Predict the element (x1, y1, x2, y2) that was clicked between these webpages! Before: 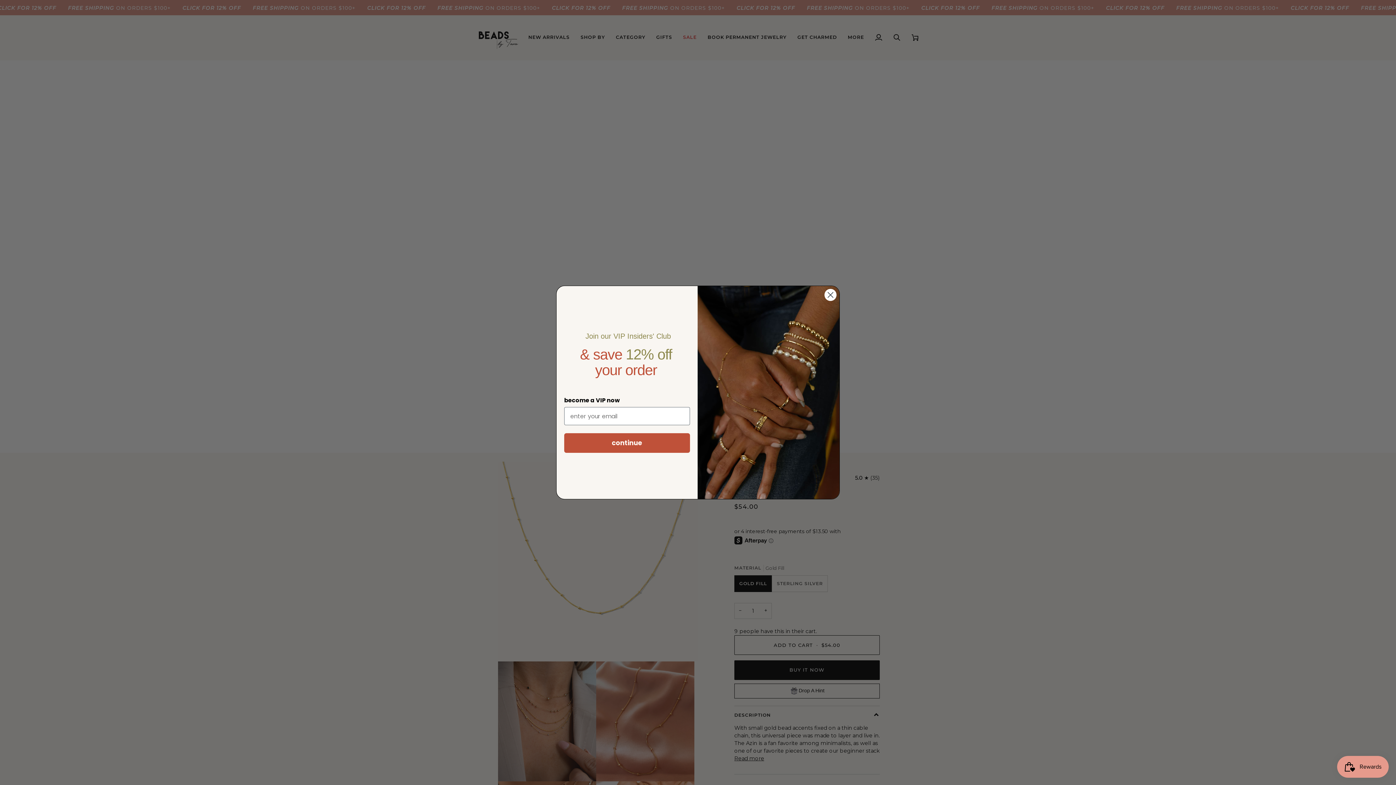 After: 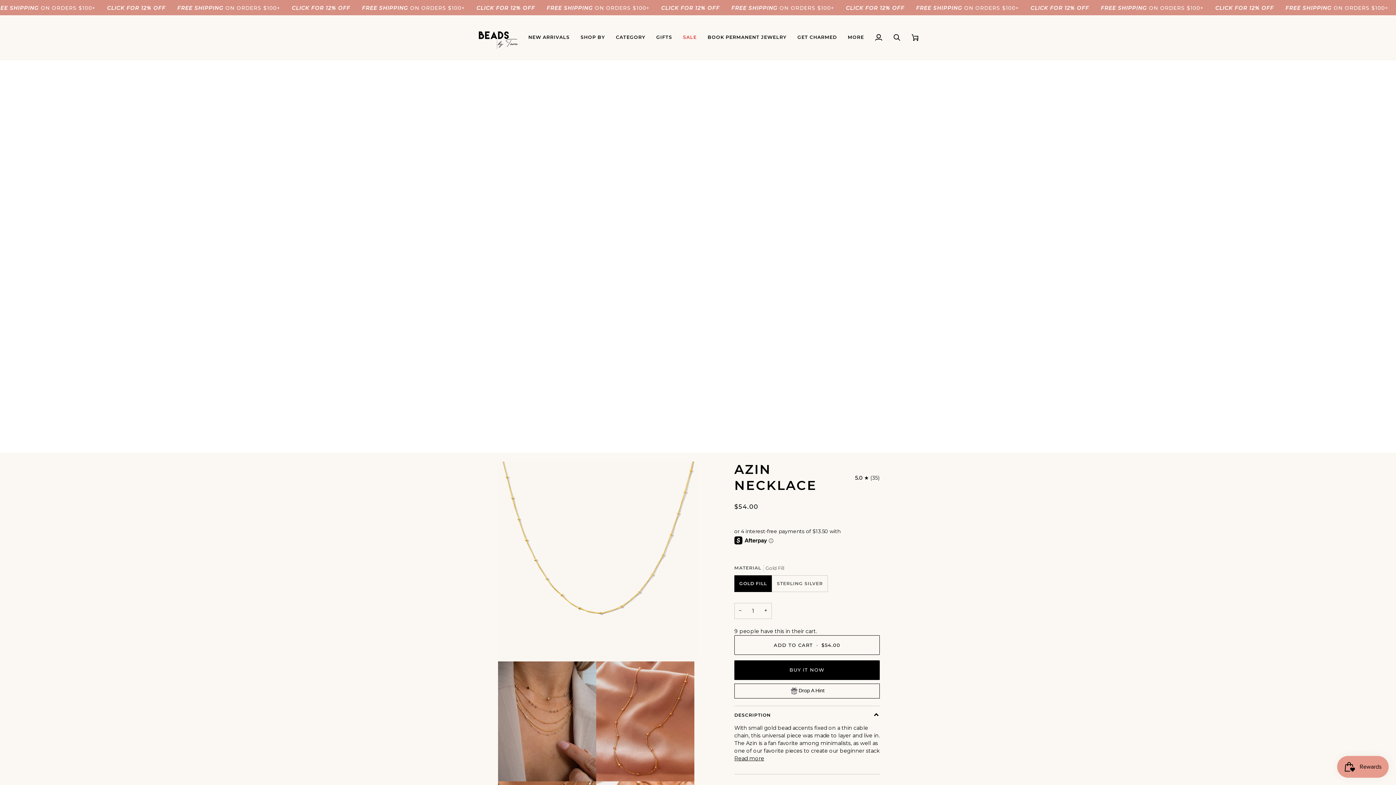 Action: bbox: (824, 288, 837, 301) label: Close dialog